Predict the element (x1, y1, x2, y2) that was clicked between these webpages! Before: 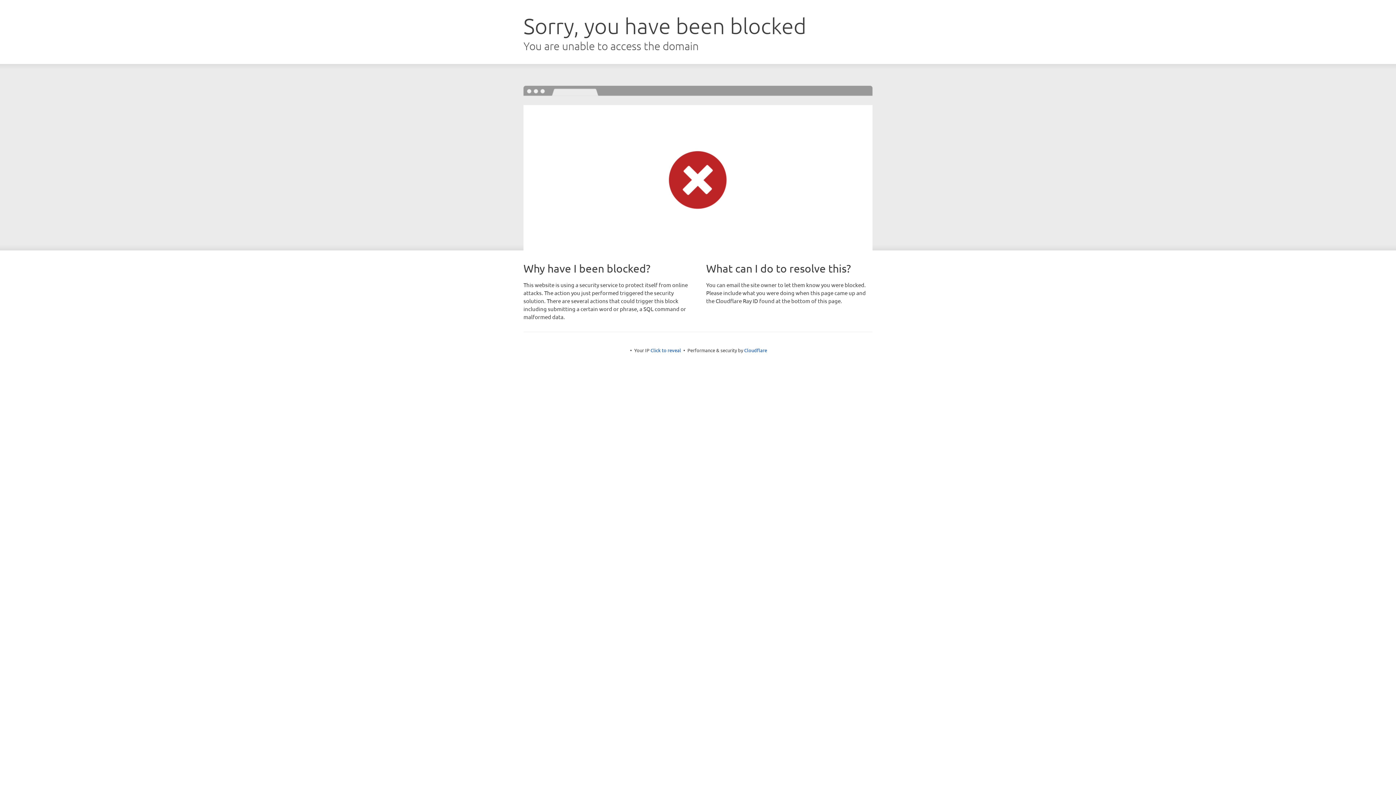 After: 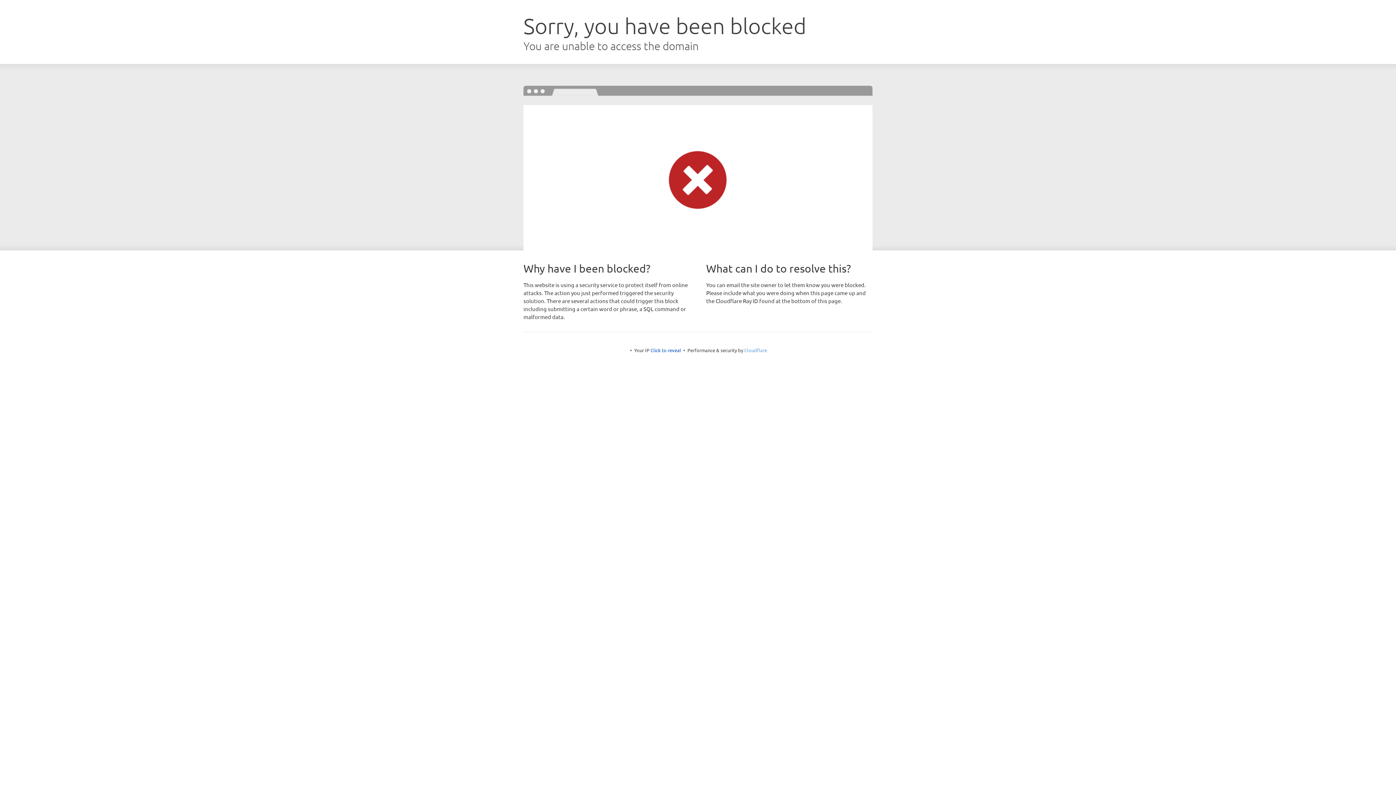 Action: bbox: (744, 347, 767, 353) label: Cloudflare